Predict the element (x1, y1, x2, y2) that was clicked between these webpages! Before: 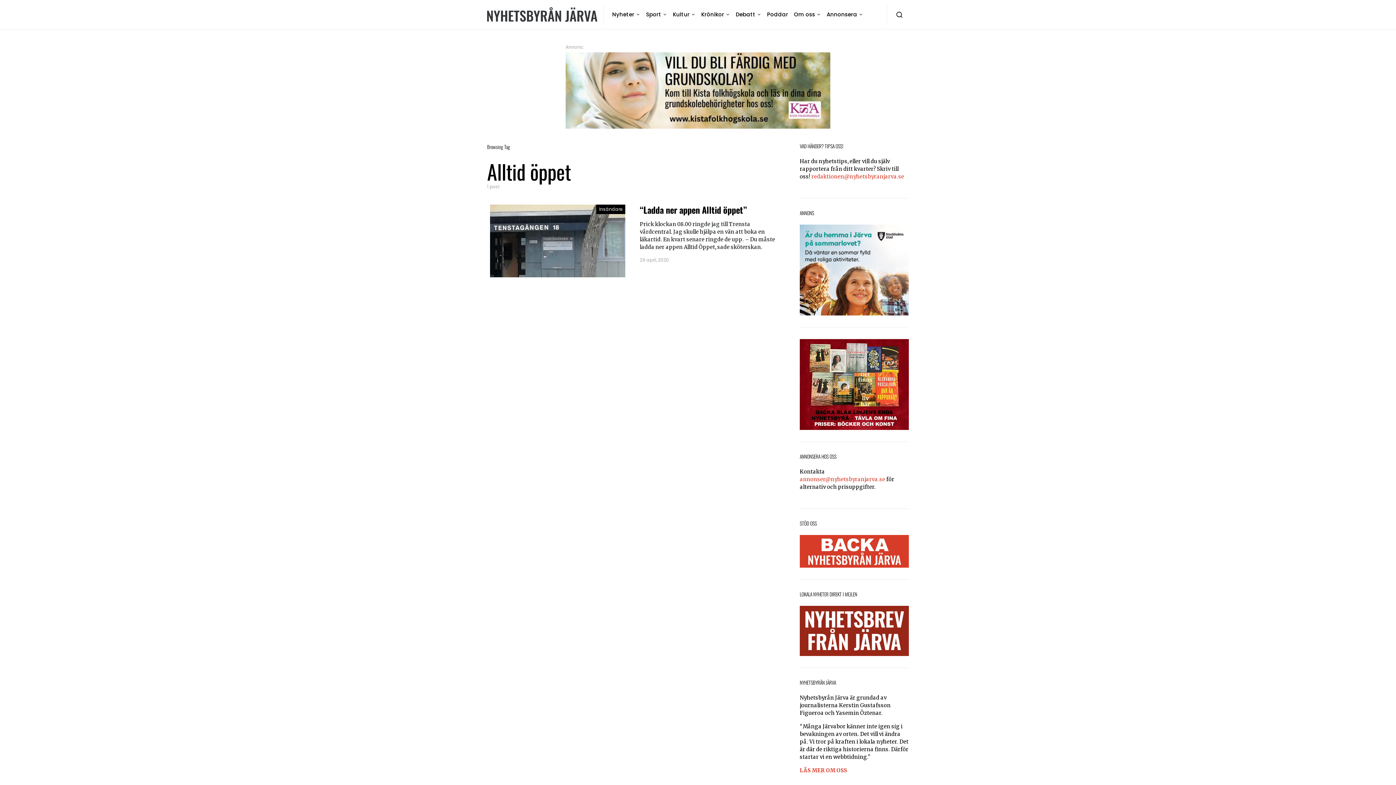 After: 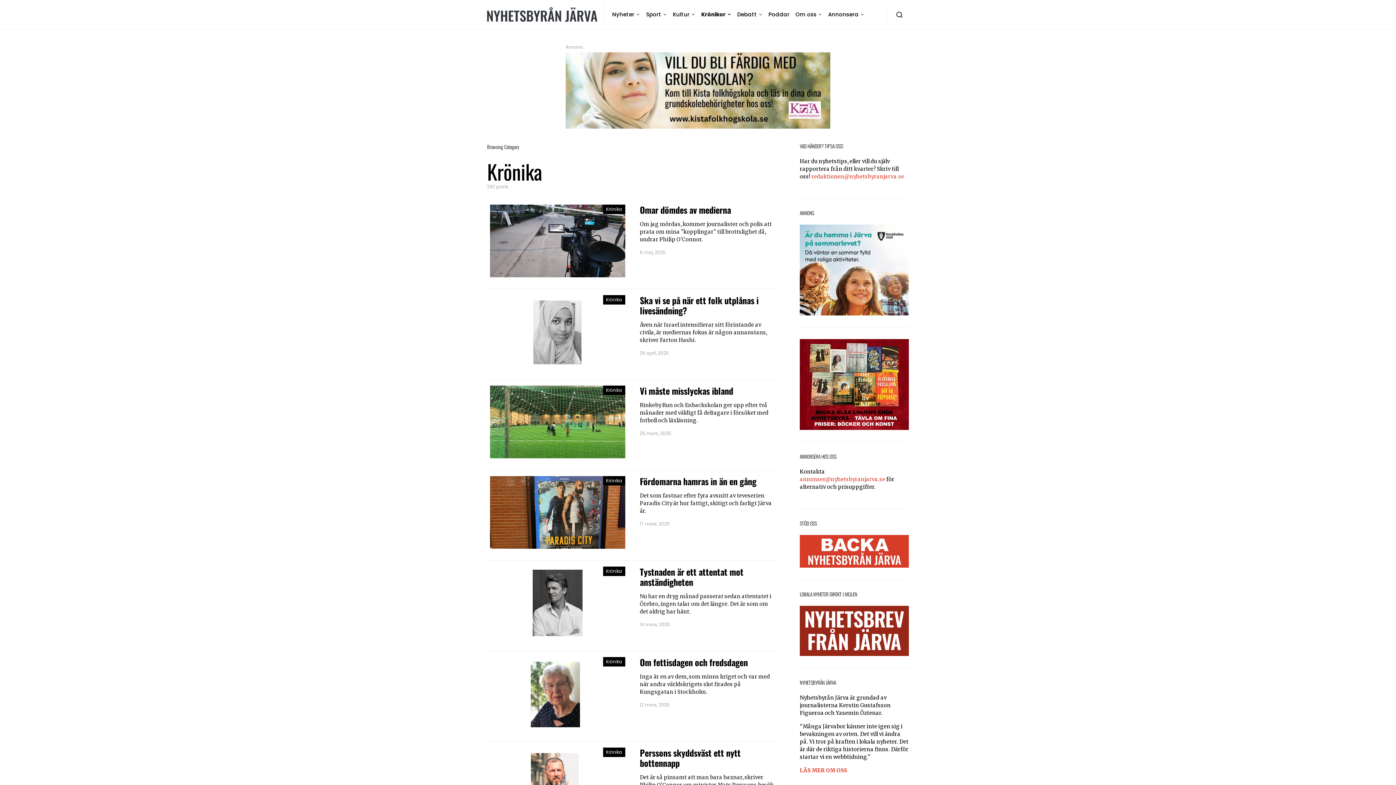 Action: bbox: (698, 3, 733, 25) label: Krönikor